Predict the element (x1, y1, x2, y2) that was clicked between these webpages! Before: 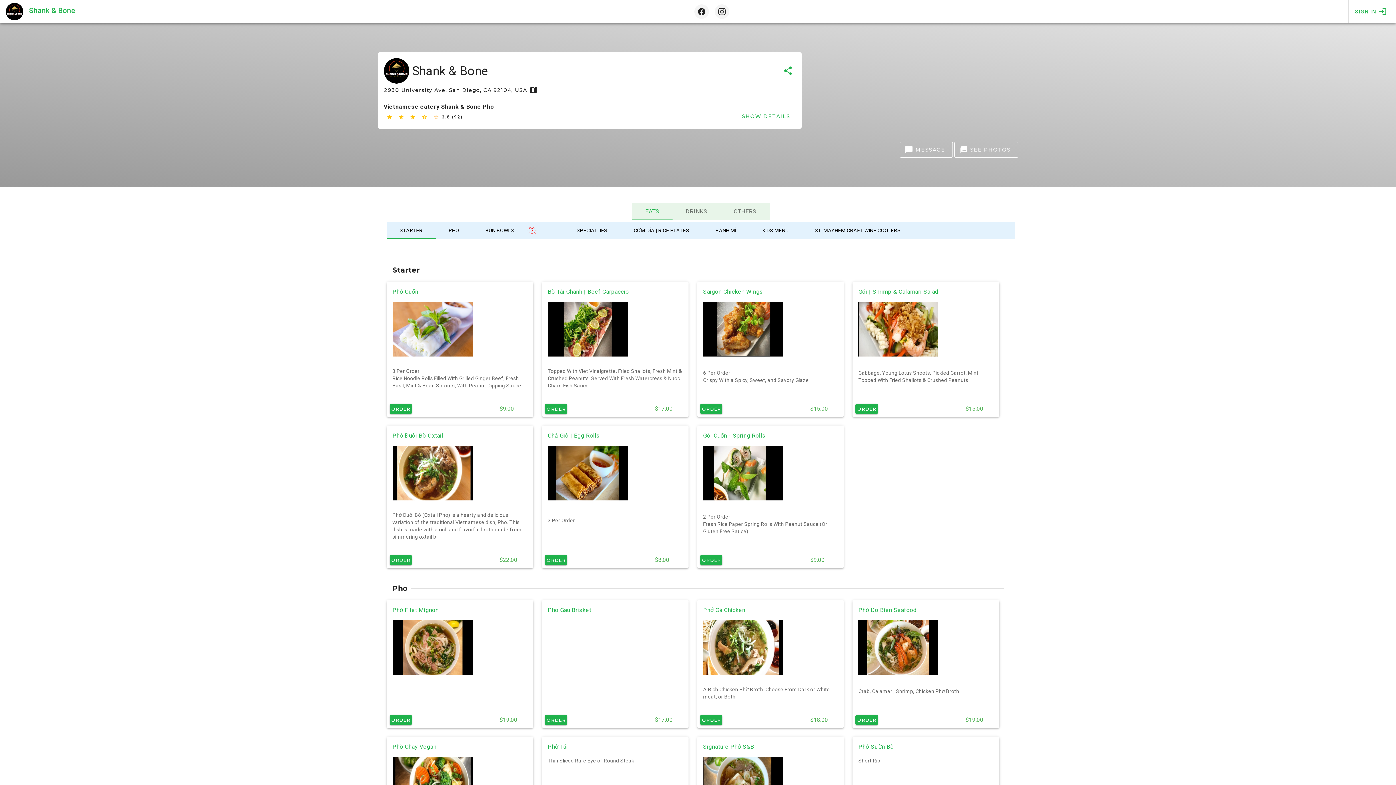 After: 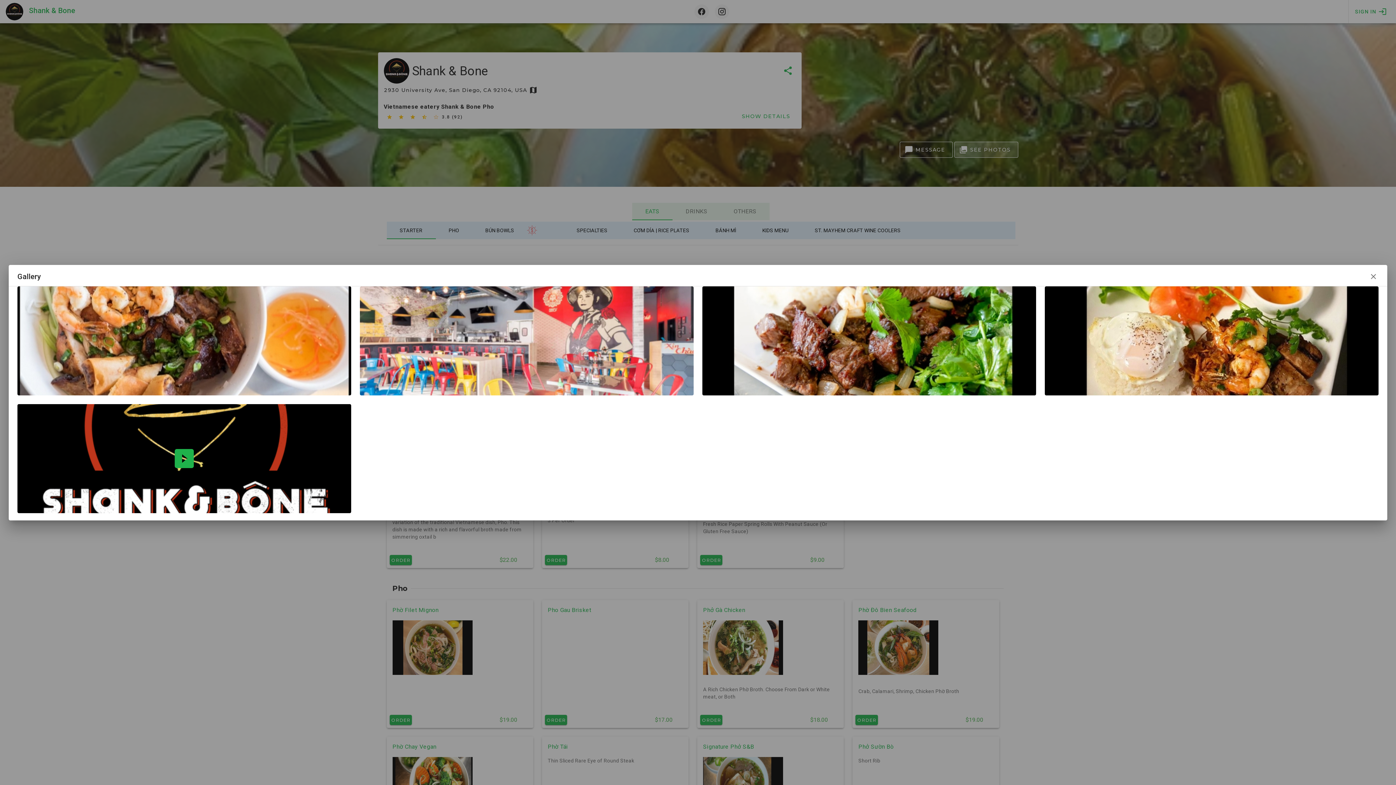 Action: bbox: (990, 150, 1018, 166)